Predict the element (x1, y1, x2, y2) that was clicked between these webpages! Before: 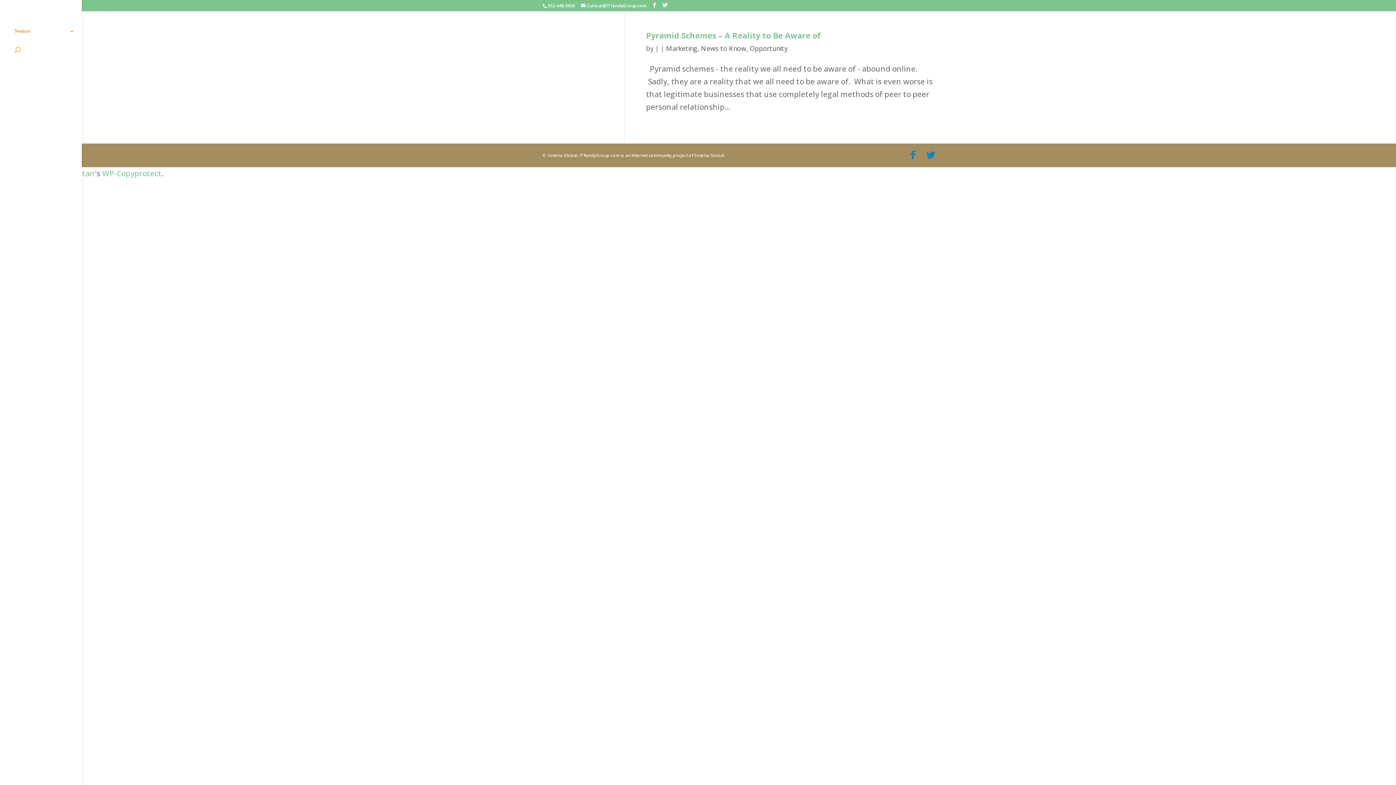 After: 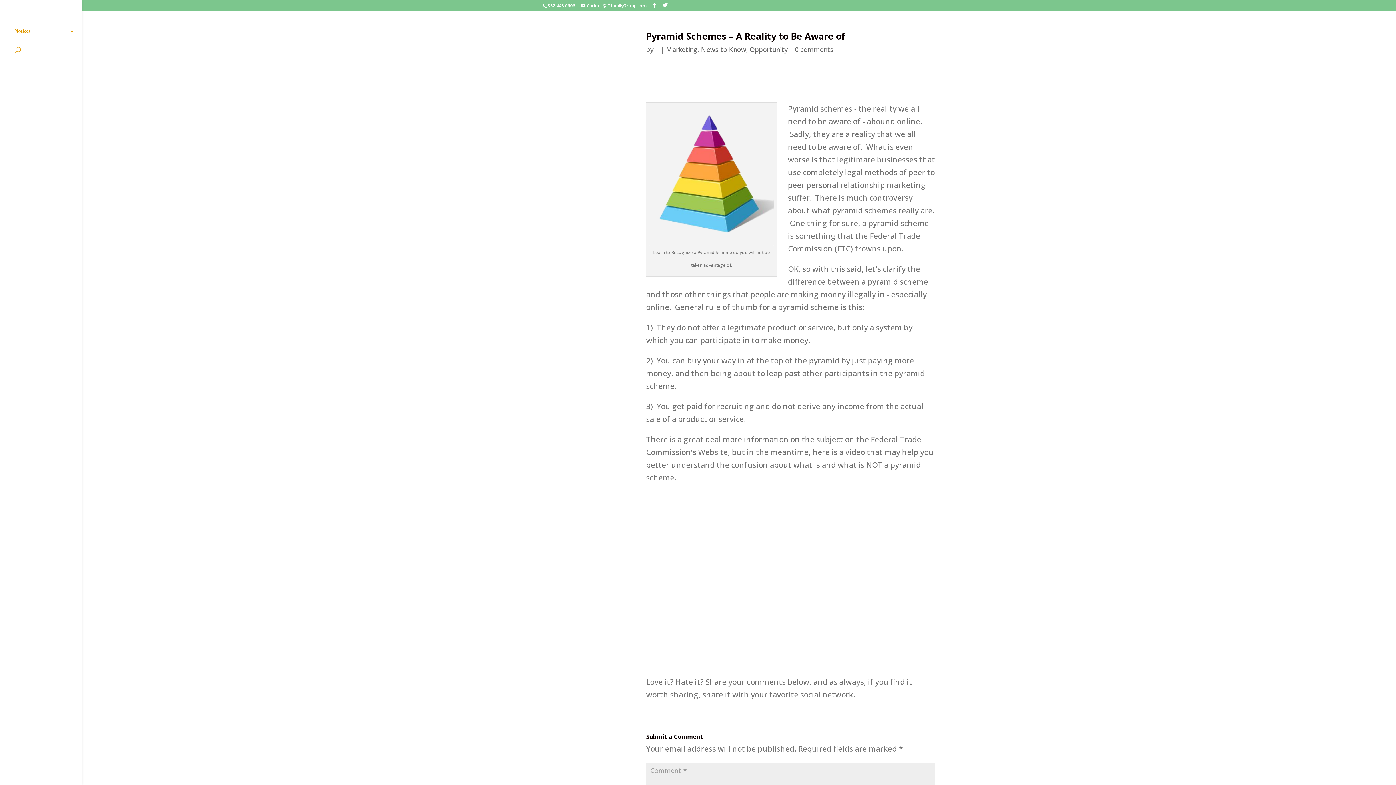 Action: bbox: (646, 30, 821, 40) label: Pyramid Schemes – A Reality to Be Aware of